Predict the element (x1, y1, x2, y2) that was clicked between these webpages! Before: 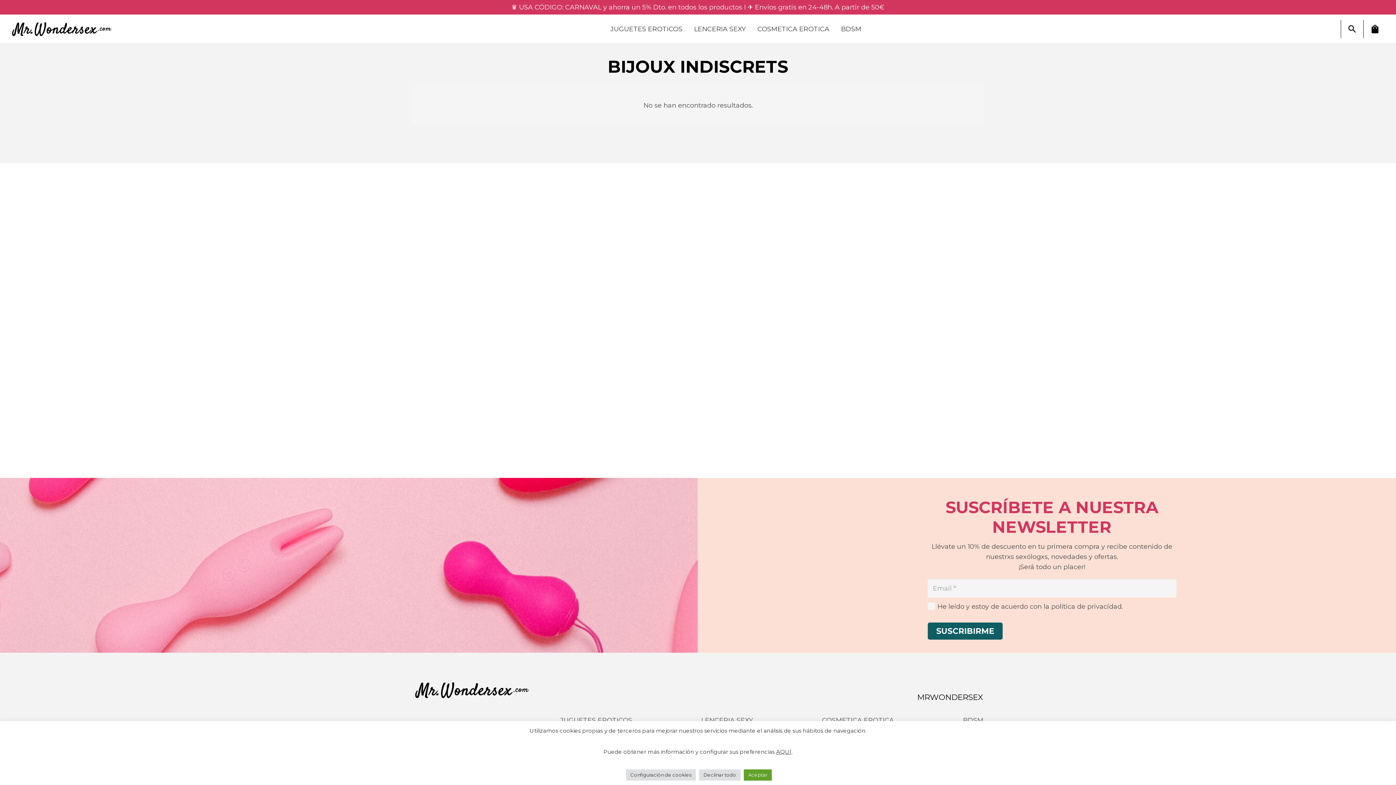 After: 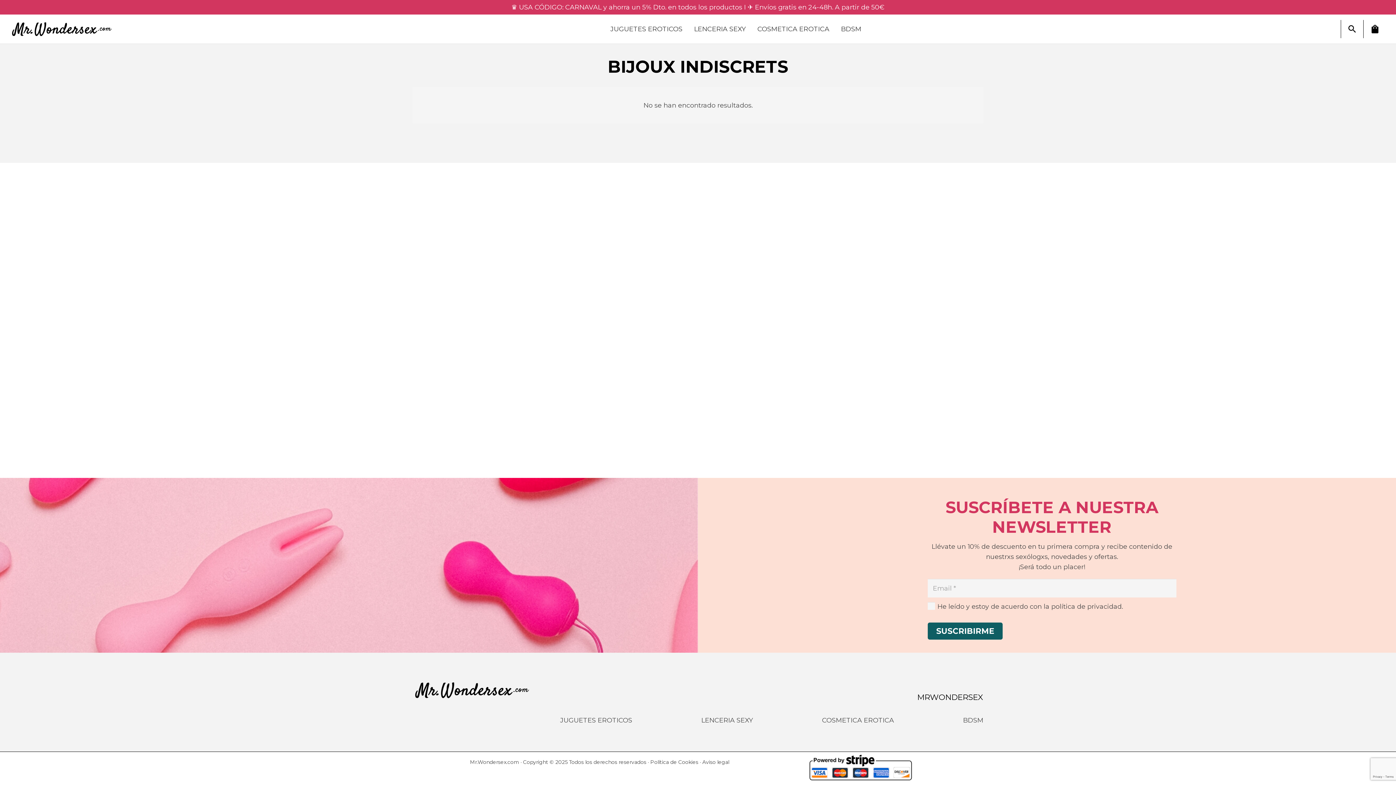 Action: label: Aceptar bbox: (744, 769, 772, 781)